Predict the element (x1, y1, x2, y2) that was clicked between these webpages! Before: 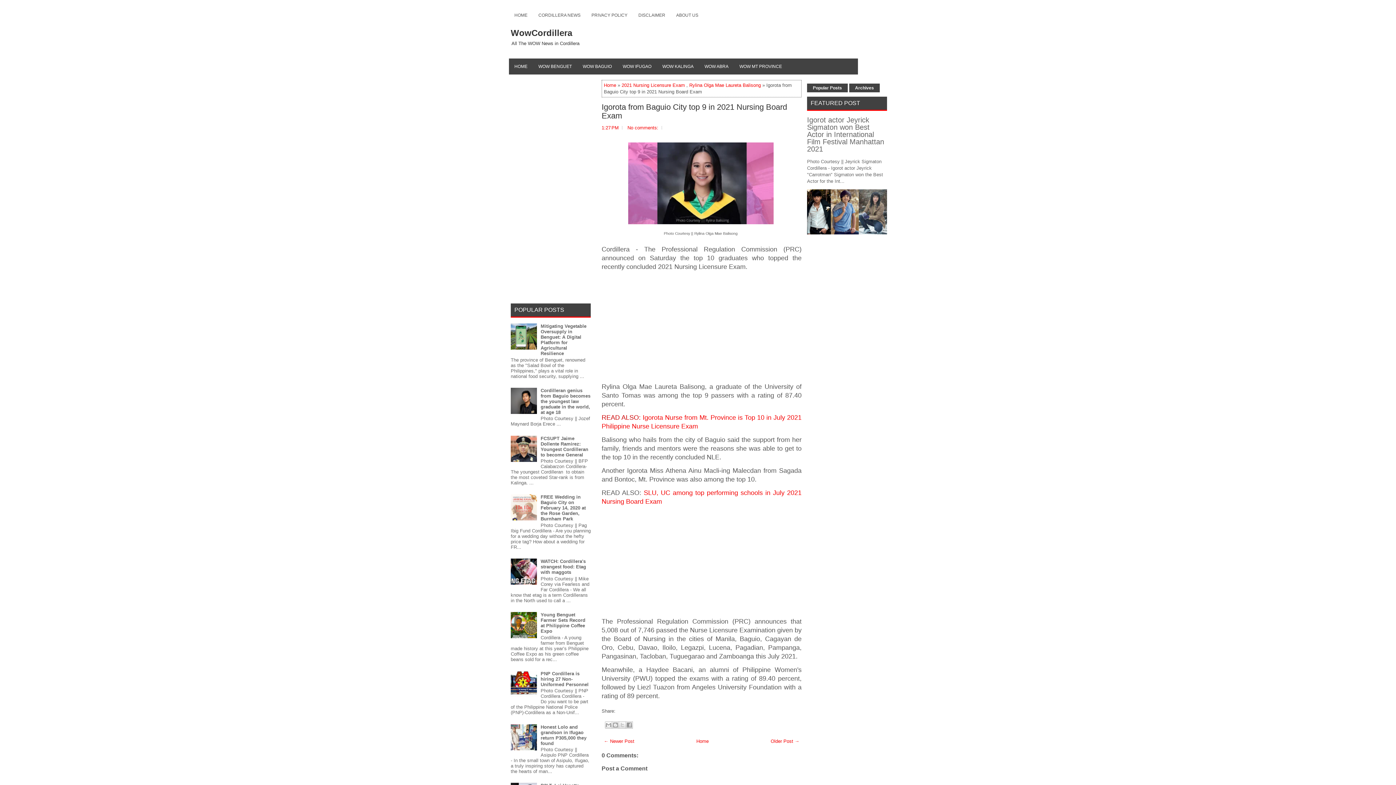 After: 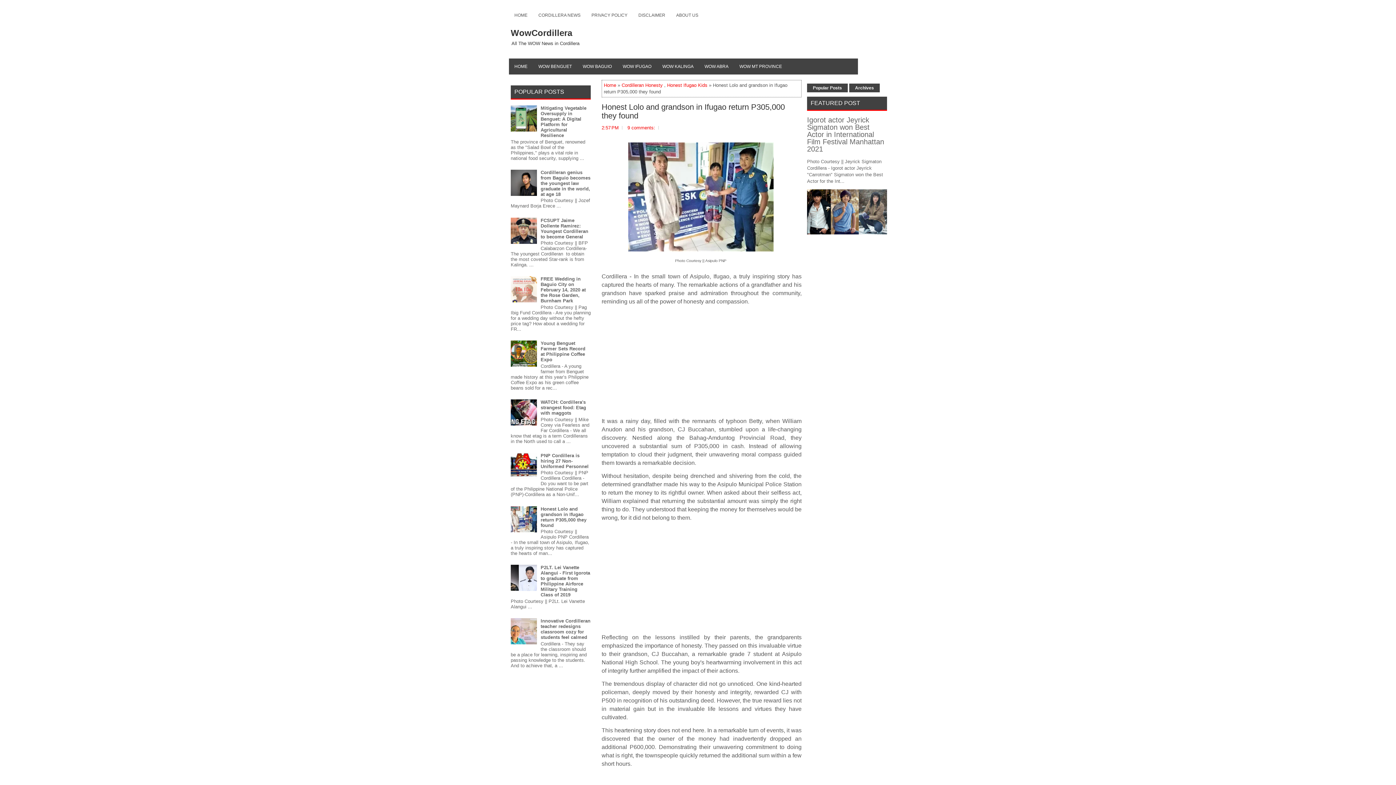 Action: label: Honest Lolo and grandson in Ifugao return P305,000 they found bbox: (540, 724, 586, 746)